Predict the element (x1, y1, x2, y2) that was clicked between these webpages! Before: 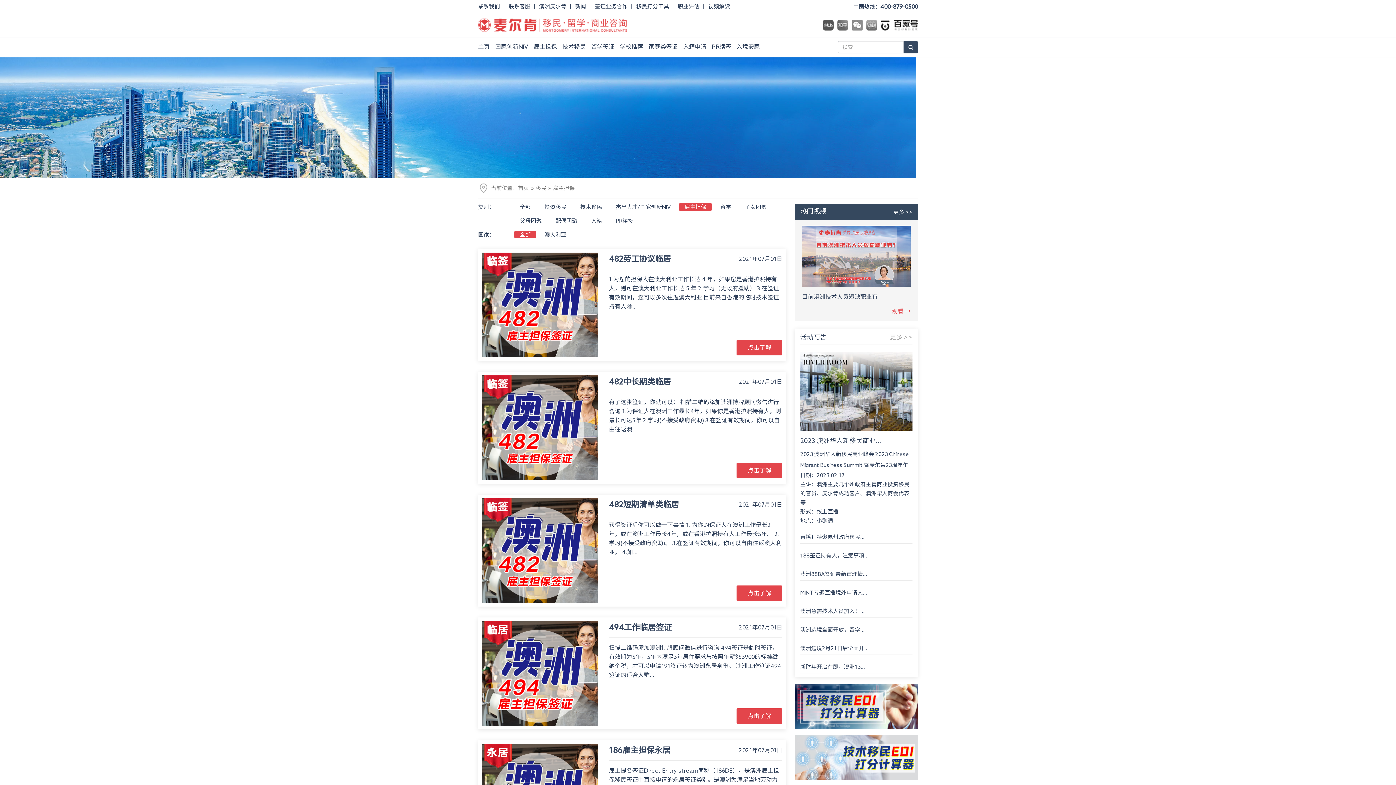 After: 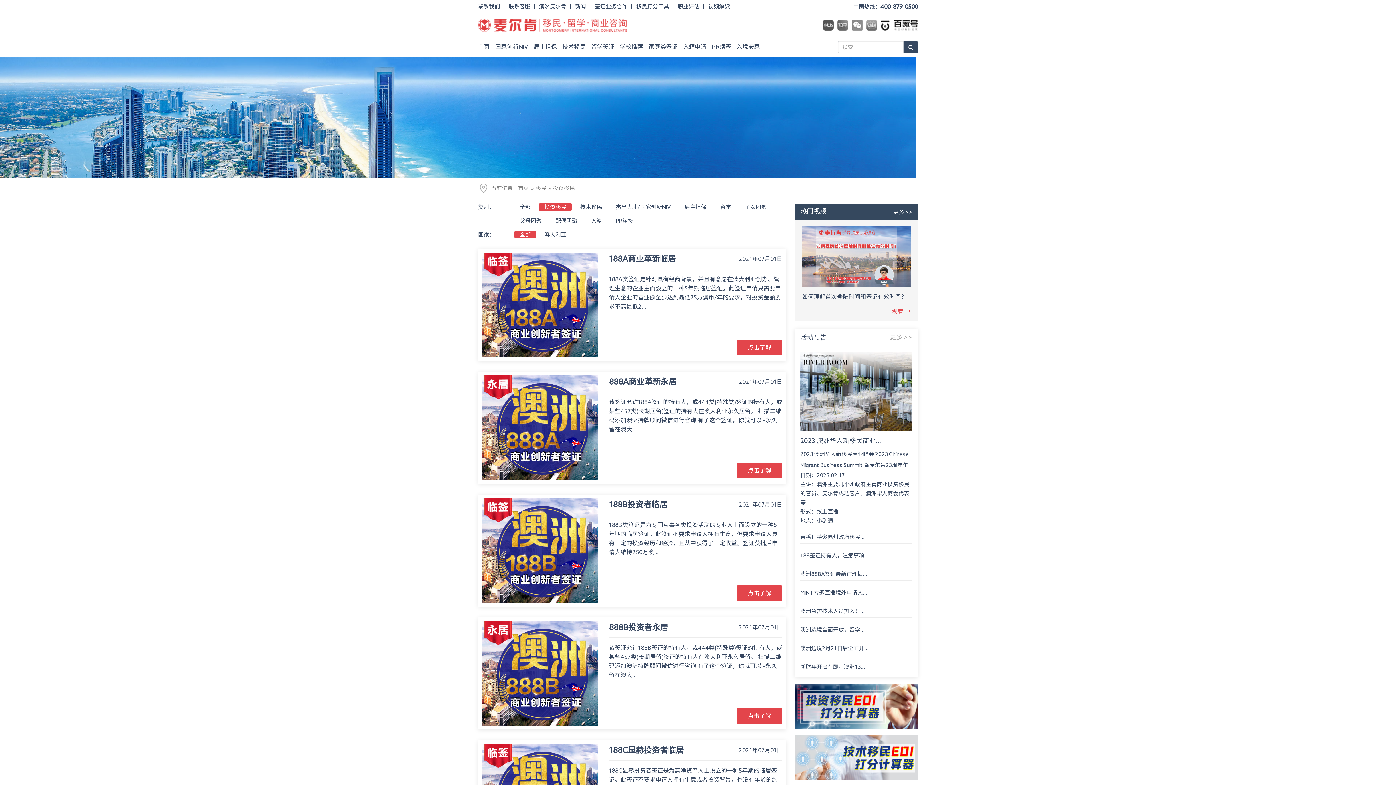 Action: label: 投资移民 bbox: (539, 203, 572, 210)